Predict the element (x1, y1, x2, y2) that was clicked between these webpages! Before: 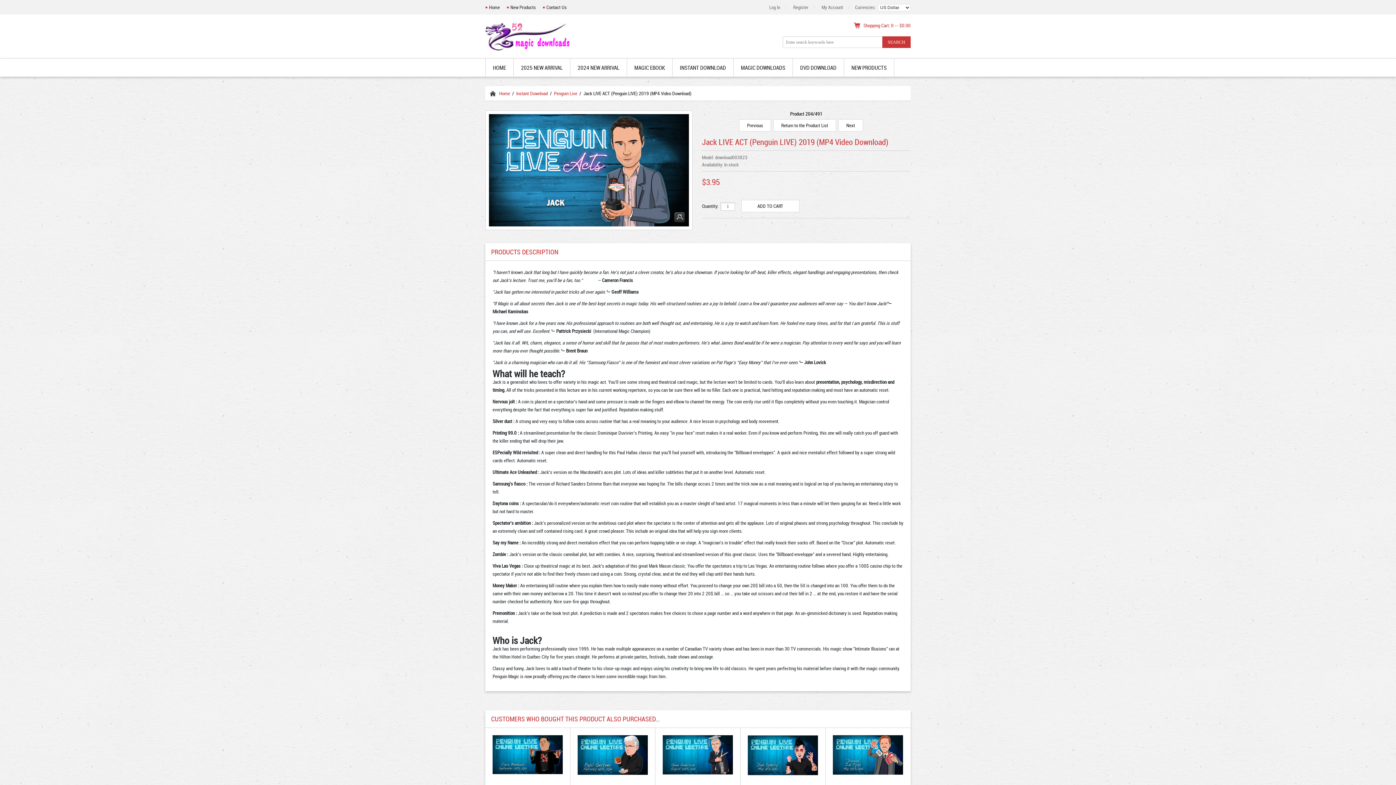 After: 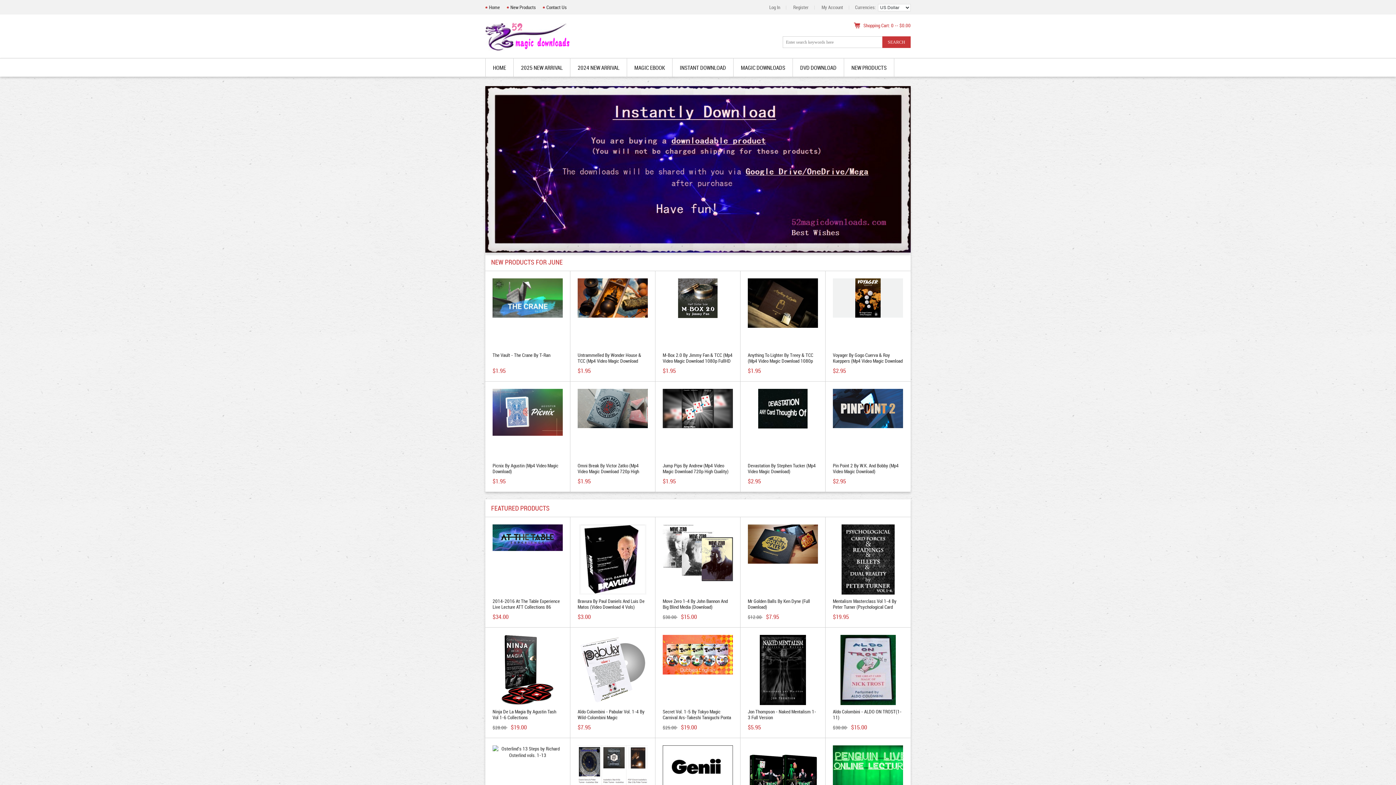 Action: bbox: (499, 90, 510, 96) label: Home